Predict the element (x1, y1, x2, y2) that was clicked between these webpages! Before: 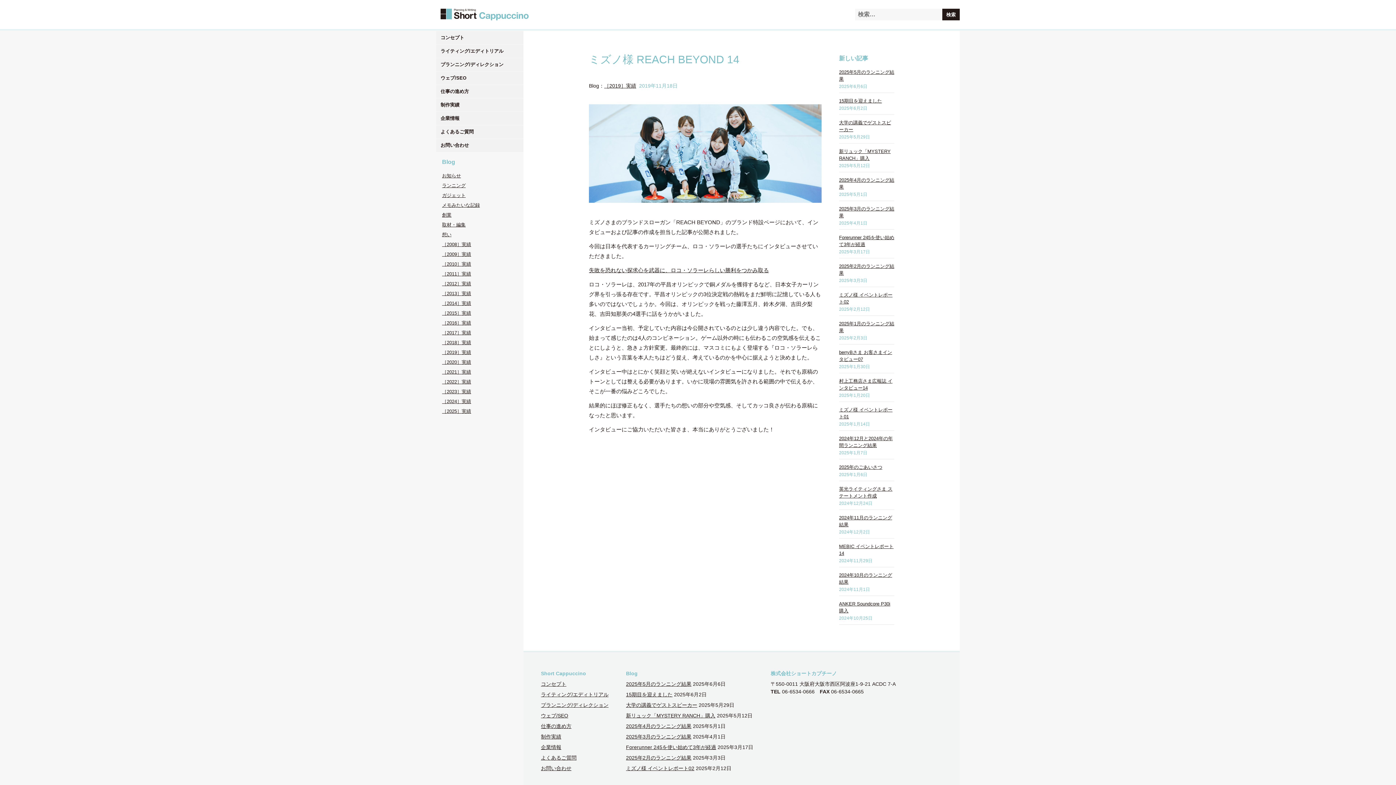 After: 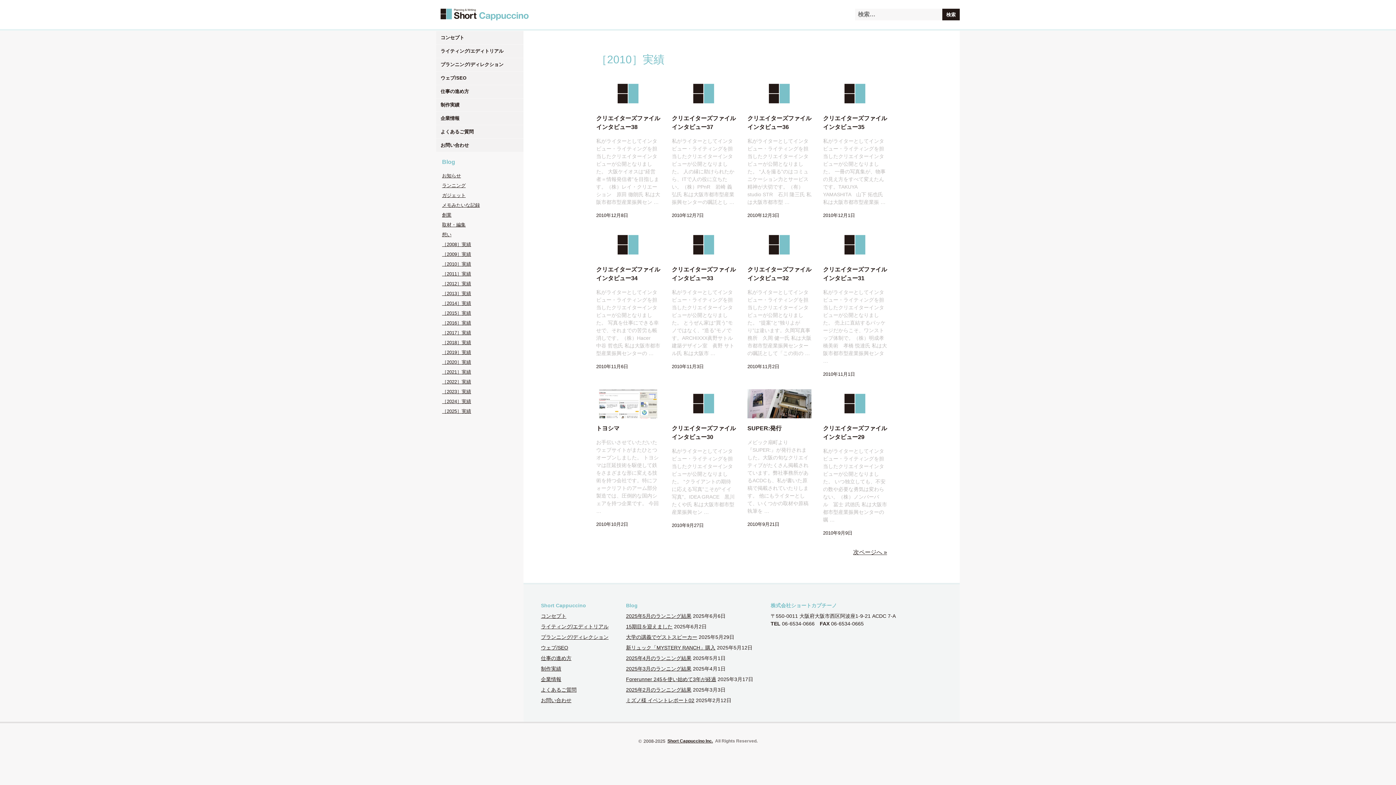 Action: label: ［2010］実績 bbox: (442, 261, 471, 266)